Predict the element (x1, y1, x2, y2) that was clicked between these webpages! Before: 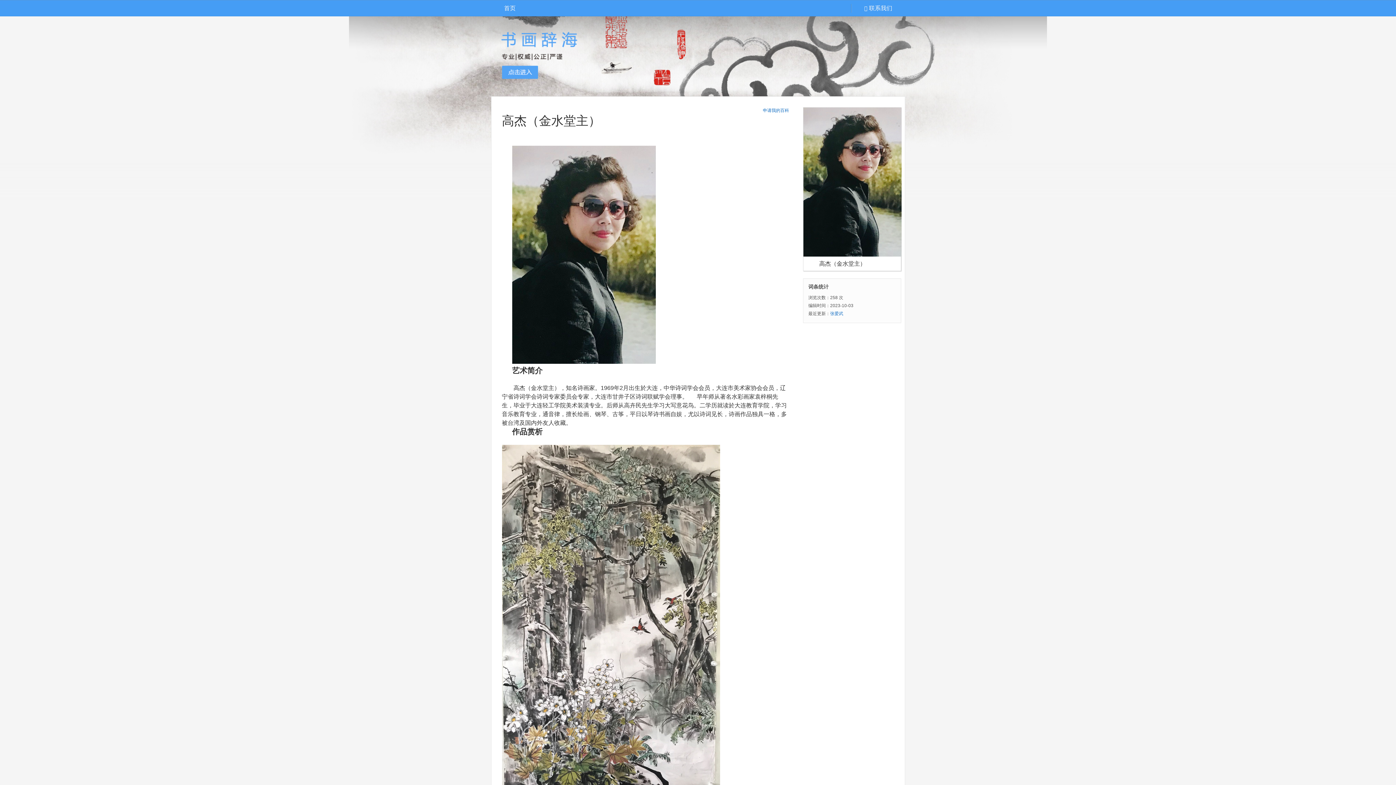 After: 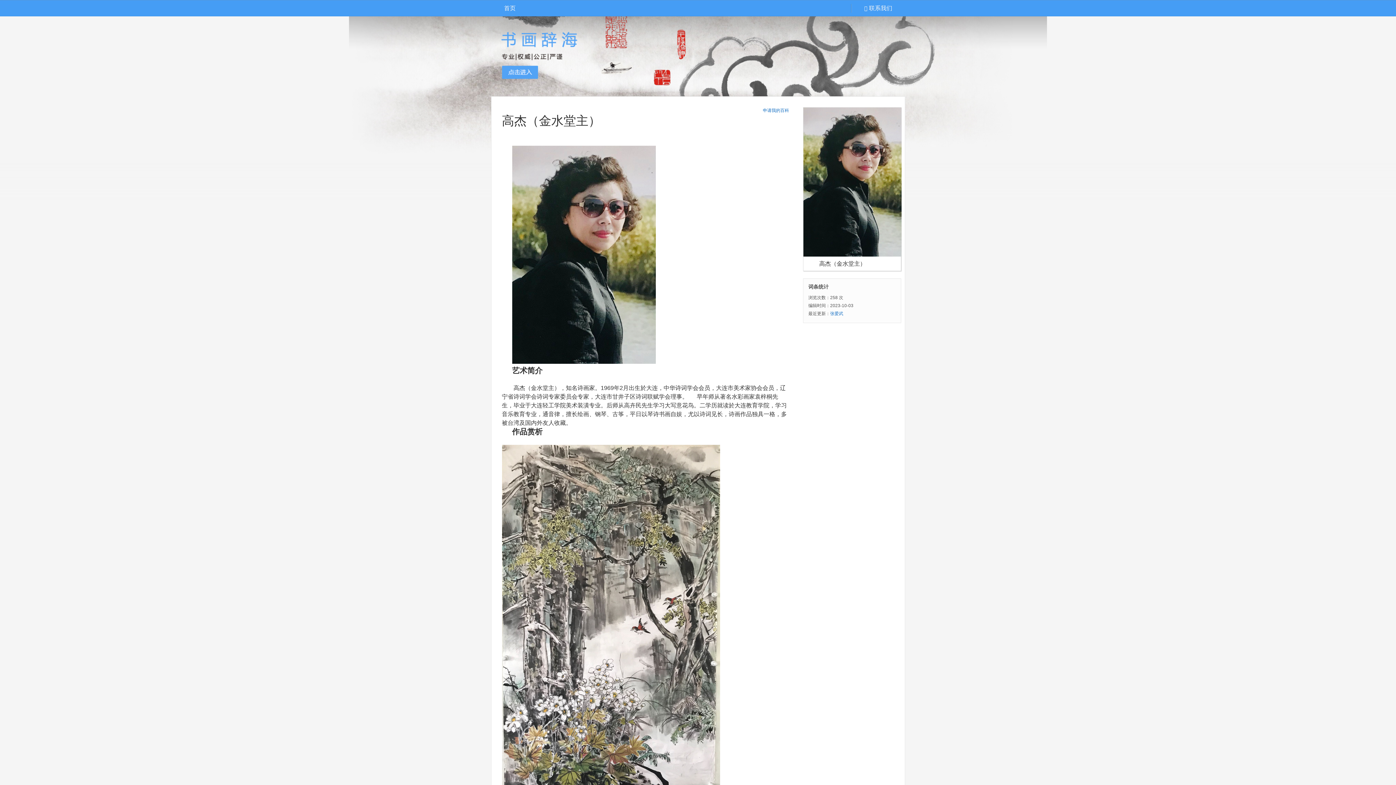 Action: label: 联系我们 bbox: (864, 5, 892, 11)